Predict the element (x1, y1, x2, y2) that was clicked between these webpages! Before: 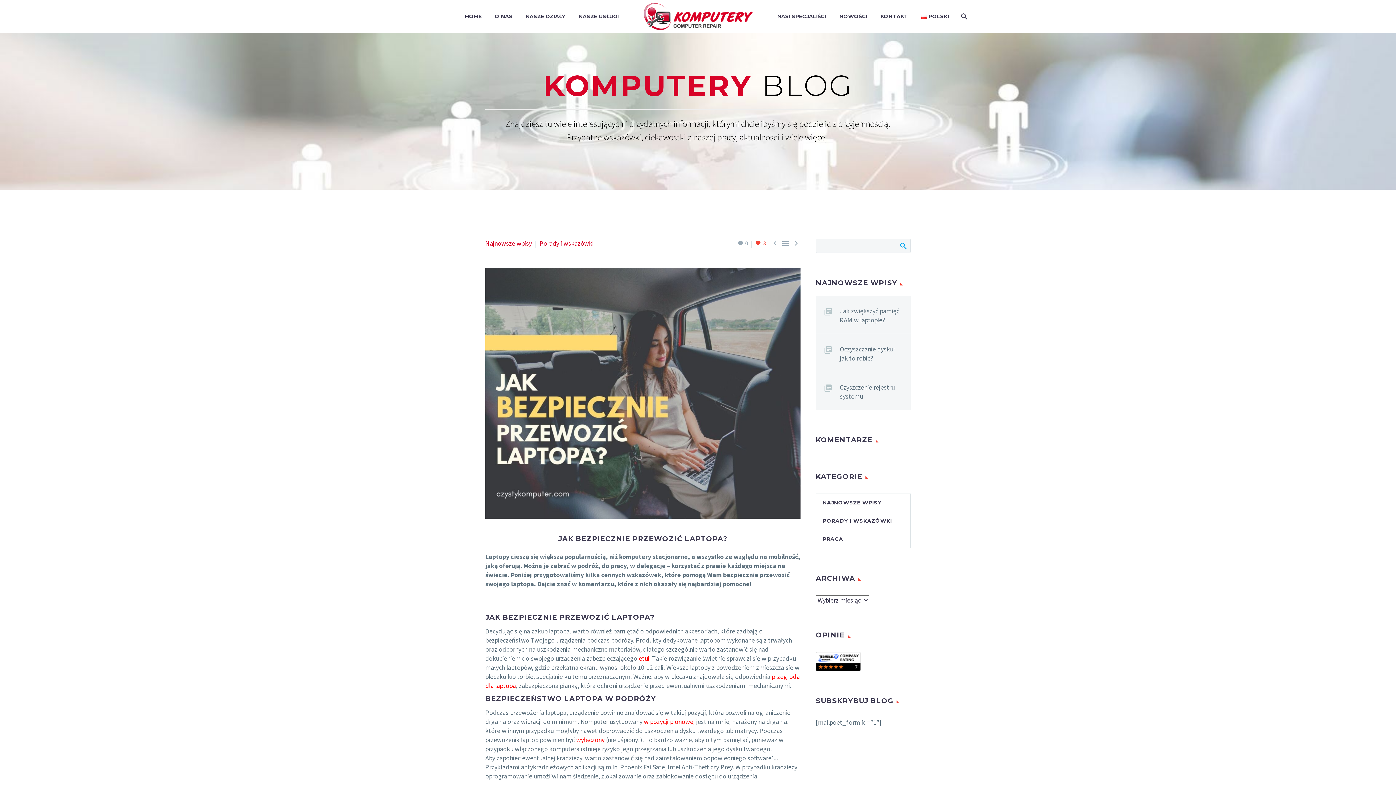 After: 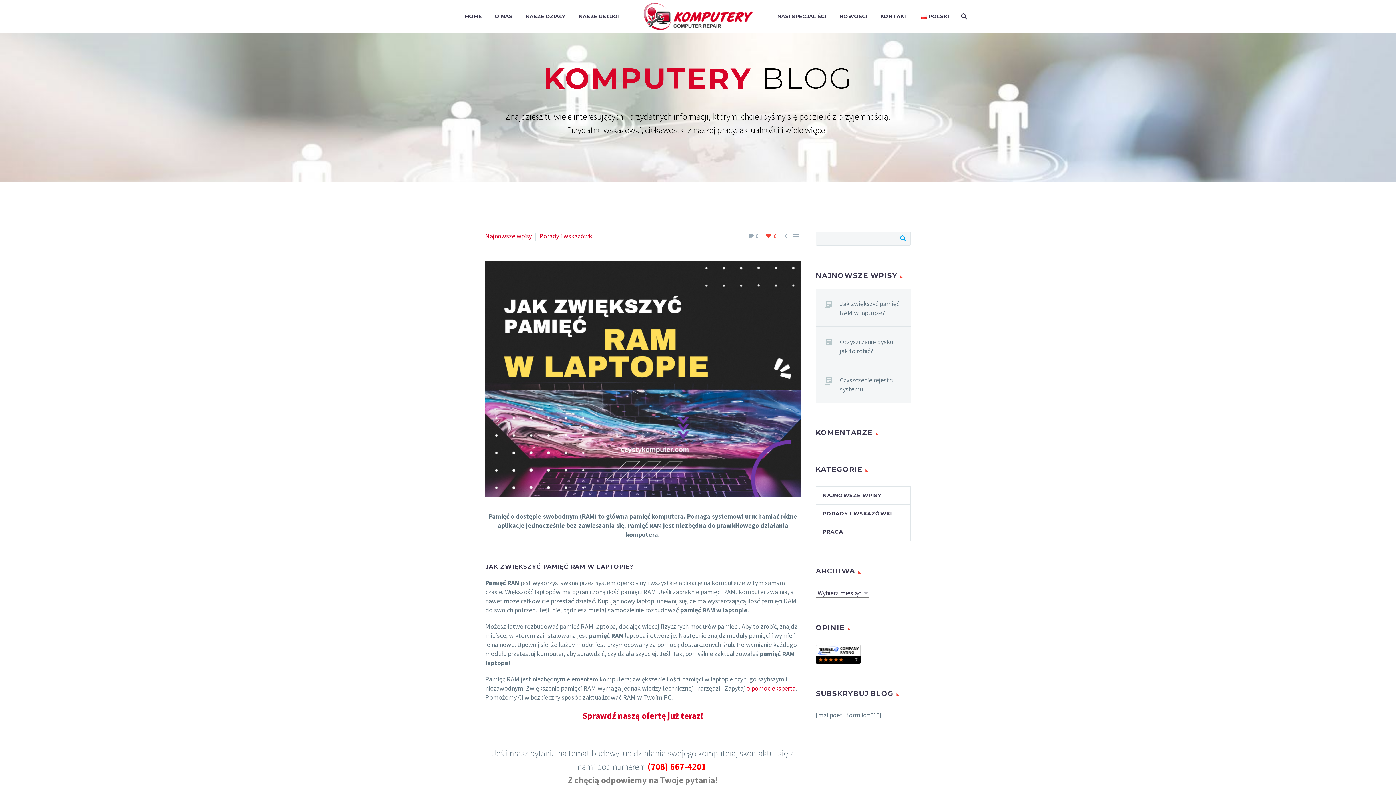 Action: label: Jak zwiększyć pamięć RAM w laptopie? bbox: (840, 303, 910, 324)